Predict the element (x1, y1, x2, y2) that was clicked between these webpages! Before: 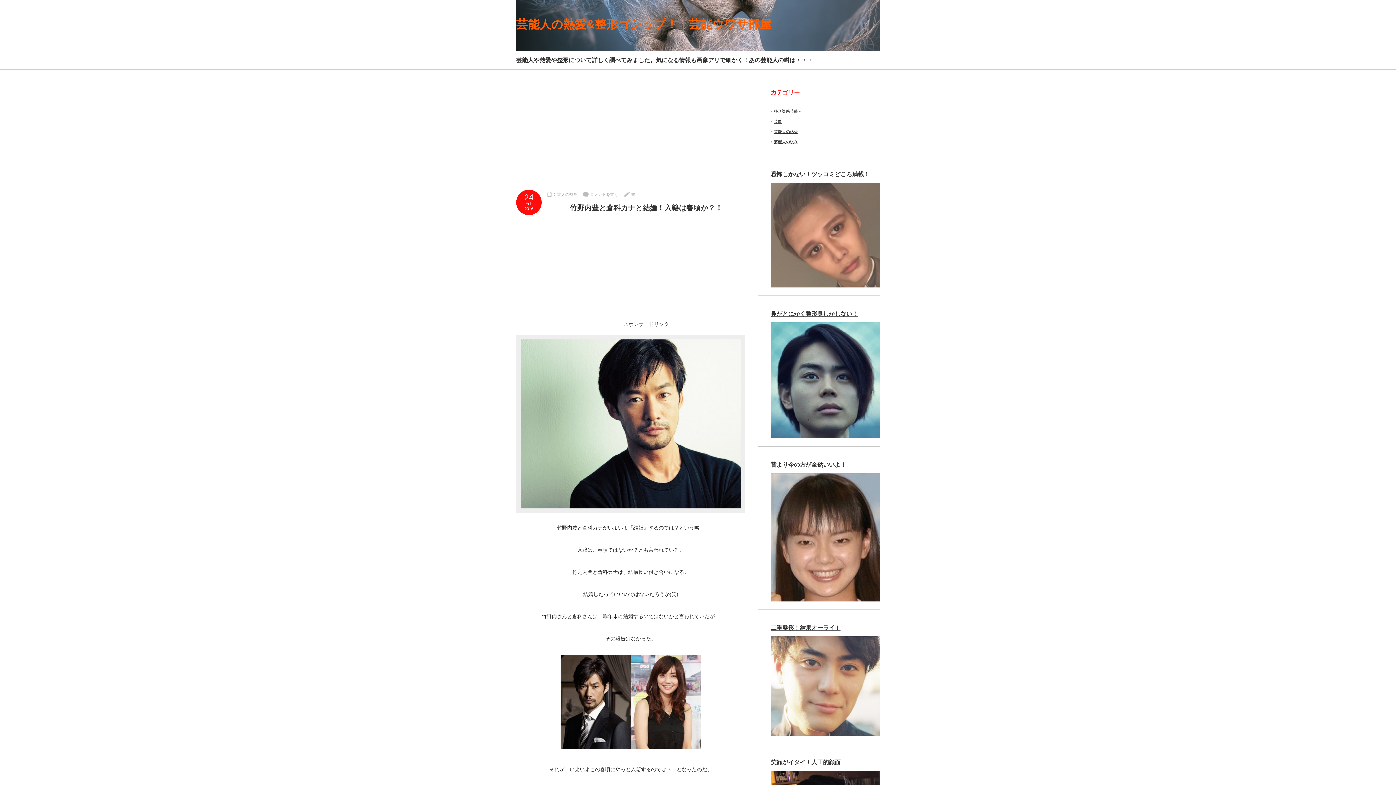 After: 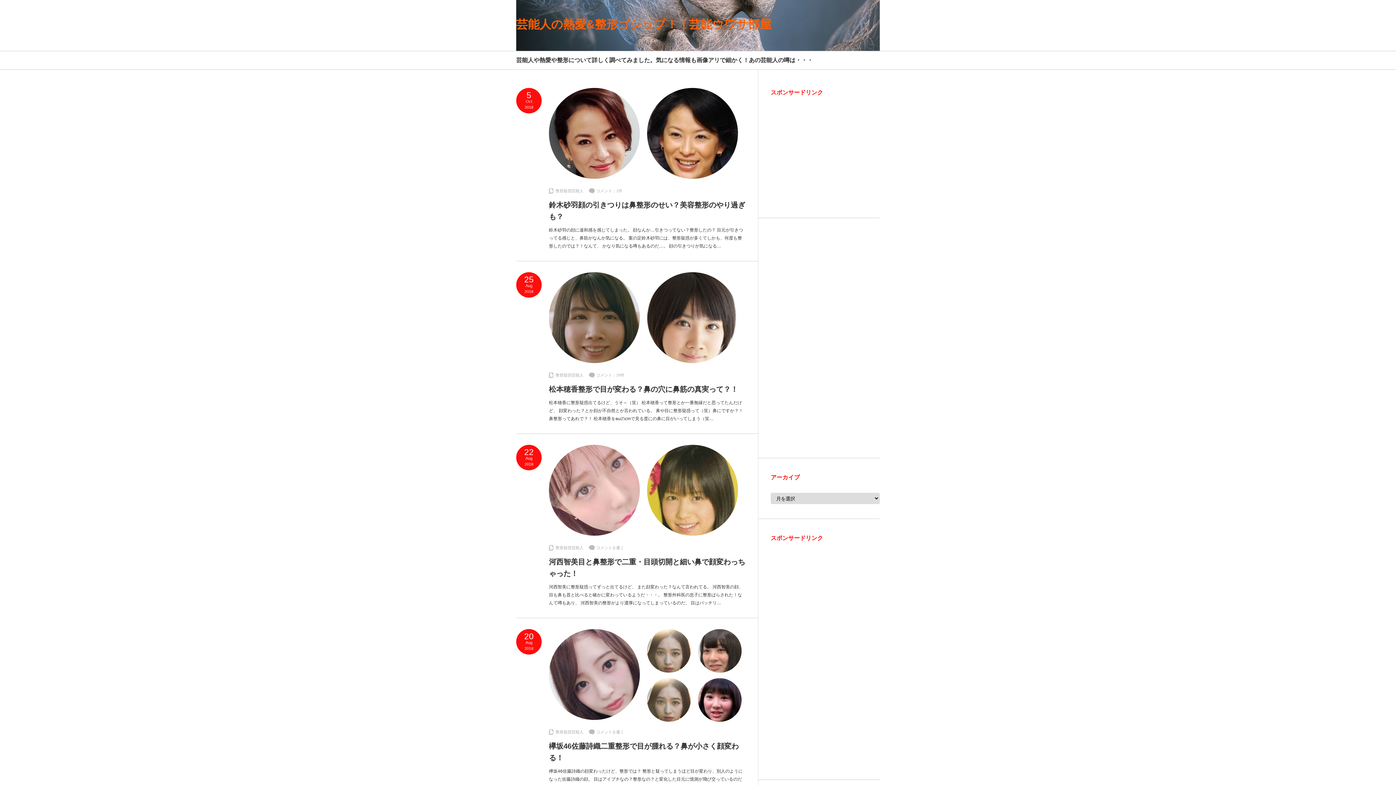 Action: label: 芸能人の熱愛&整形ゴシップ！｜芸能ウワサ部屋 bbox: (516, 17, 771, 30)